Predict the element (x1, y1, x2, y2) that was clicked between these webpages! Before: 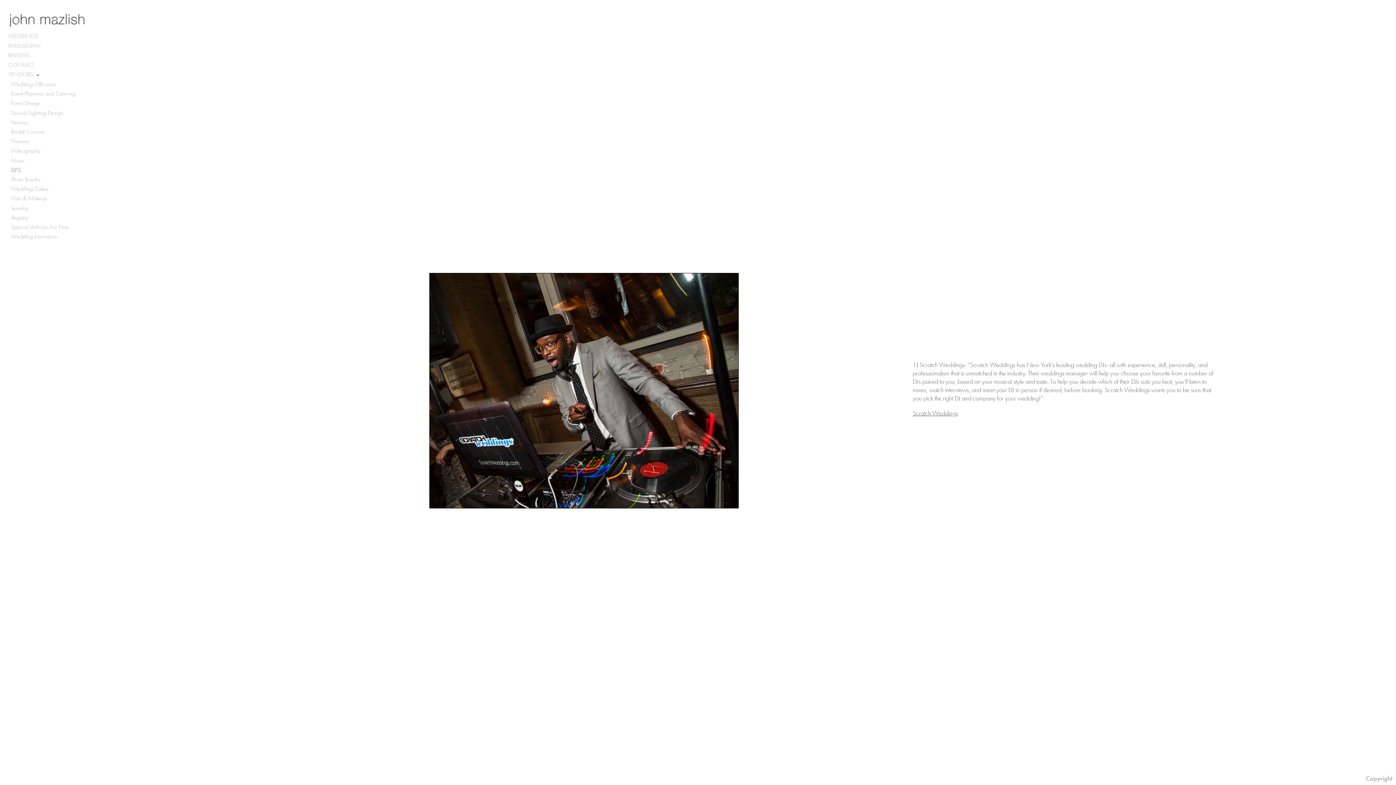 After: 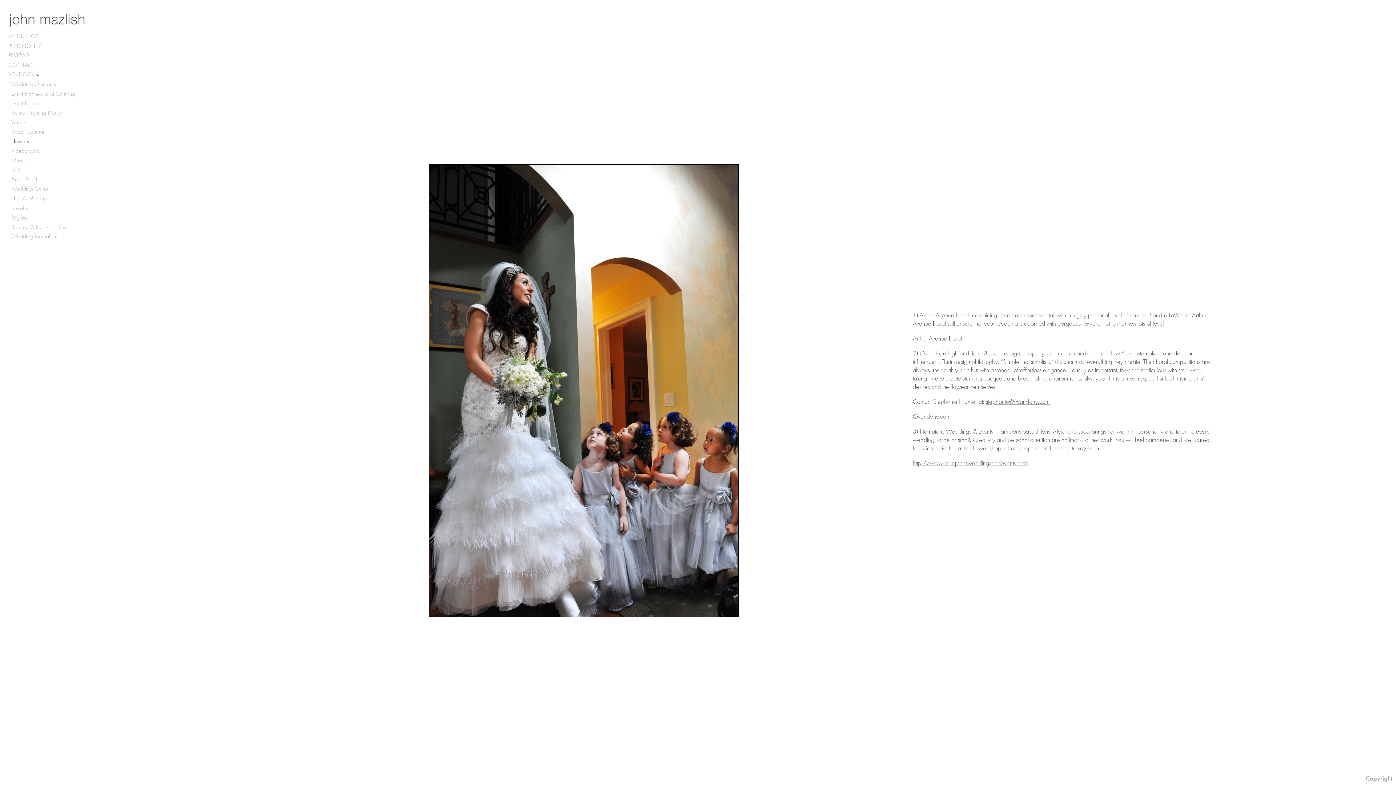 Action: label: Flowers bbox: (8, 136, 88, 146)